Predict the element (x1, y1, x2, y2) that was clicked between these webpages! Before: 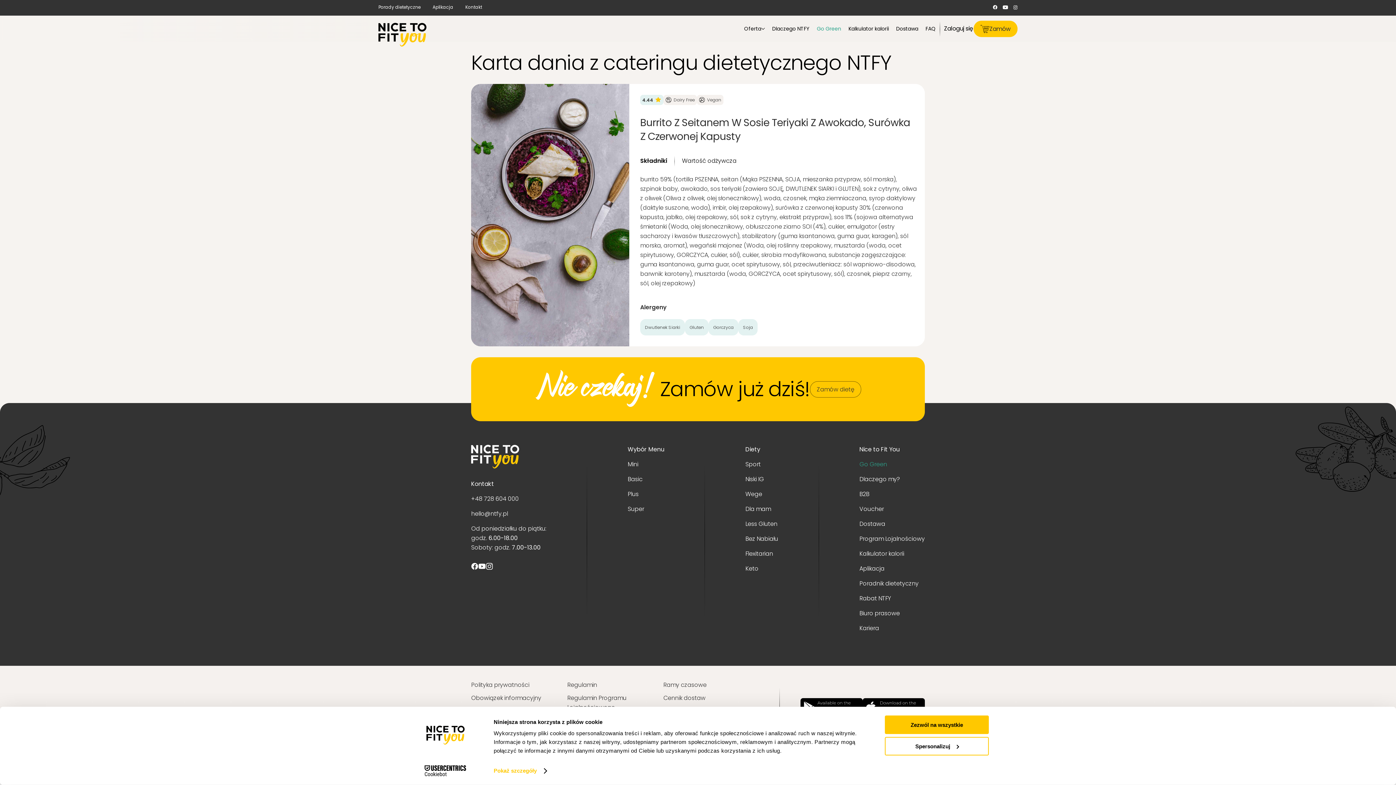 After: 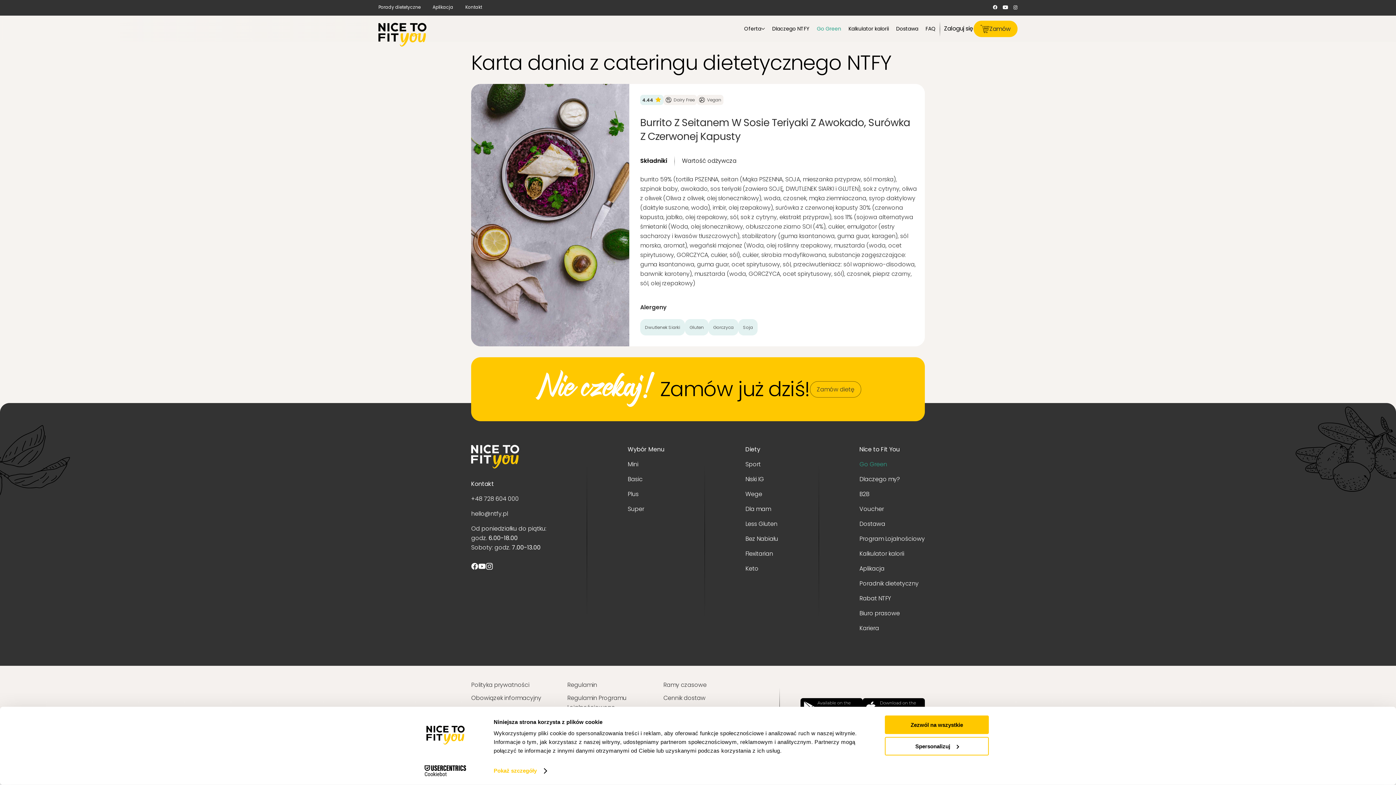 Action: bbox: (1013, 4, 1017, 9)